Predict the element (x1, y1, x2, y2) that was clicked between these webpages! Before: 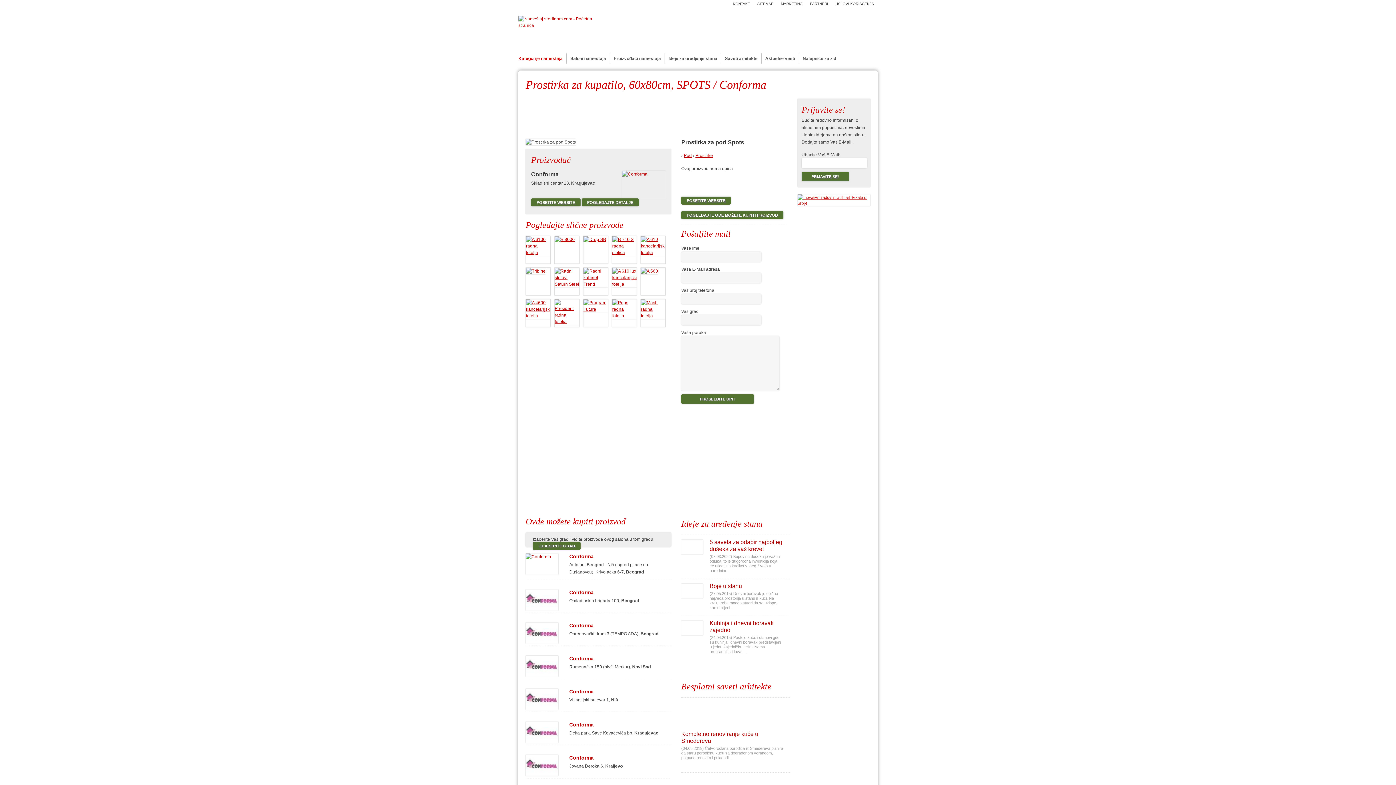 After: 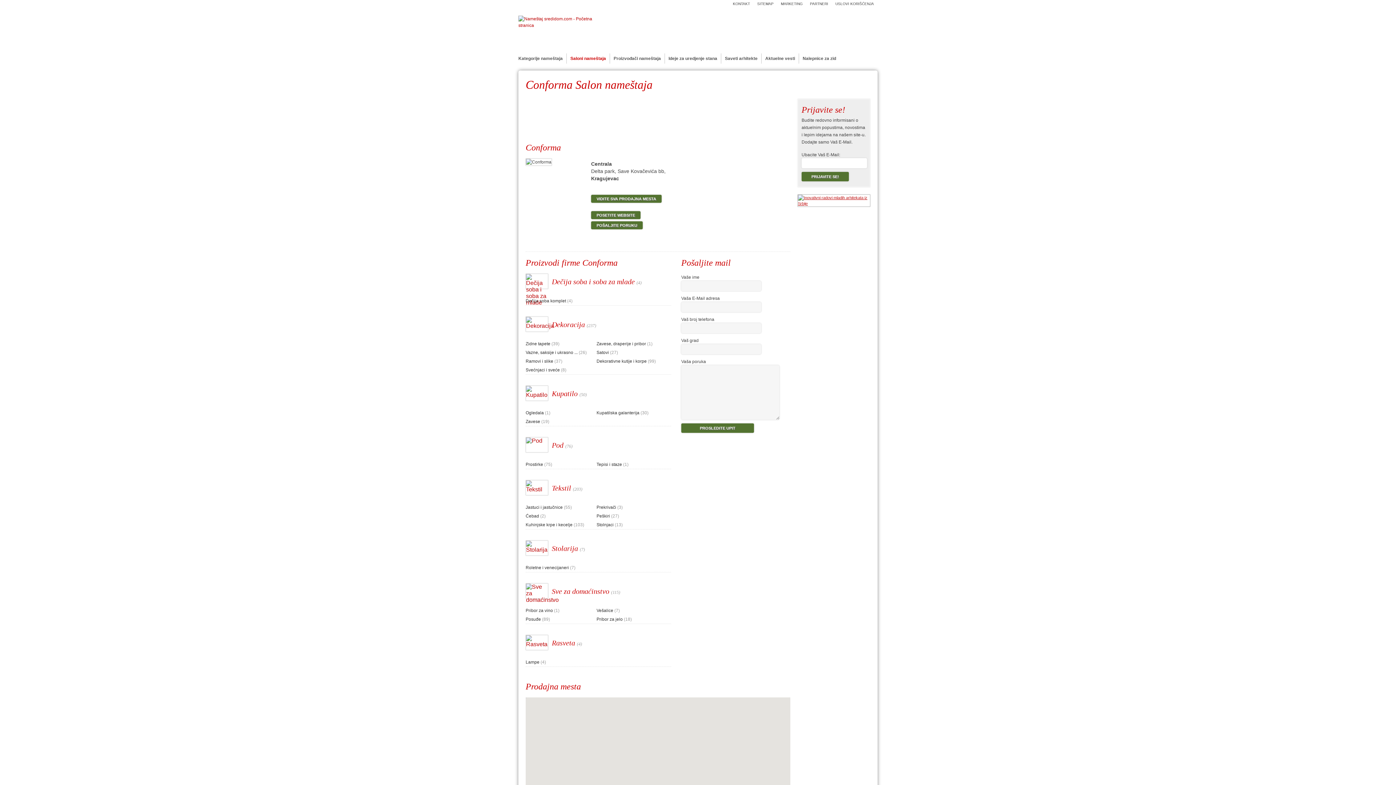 Action: bbox: (569, 689, 593, 694) label: Conforma